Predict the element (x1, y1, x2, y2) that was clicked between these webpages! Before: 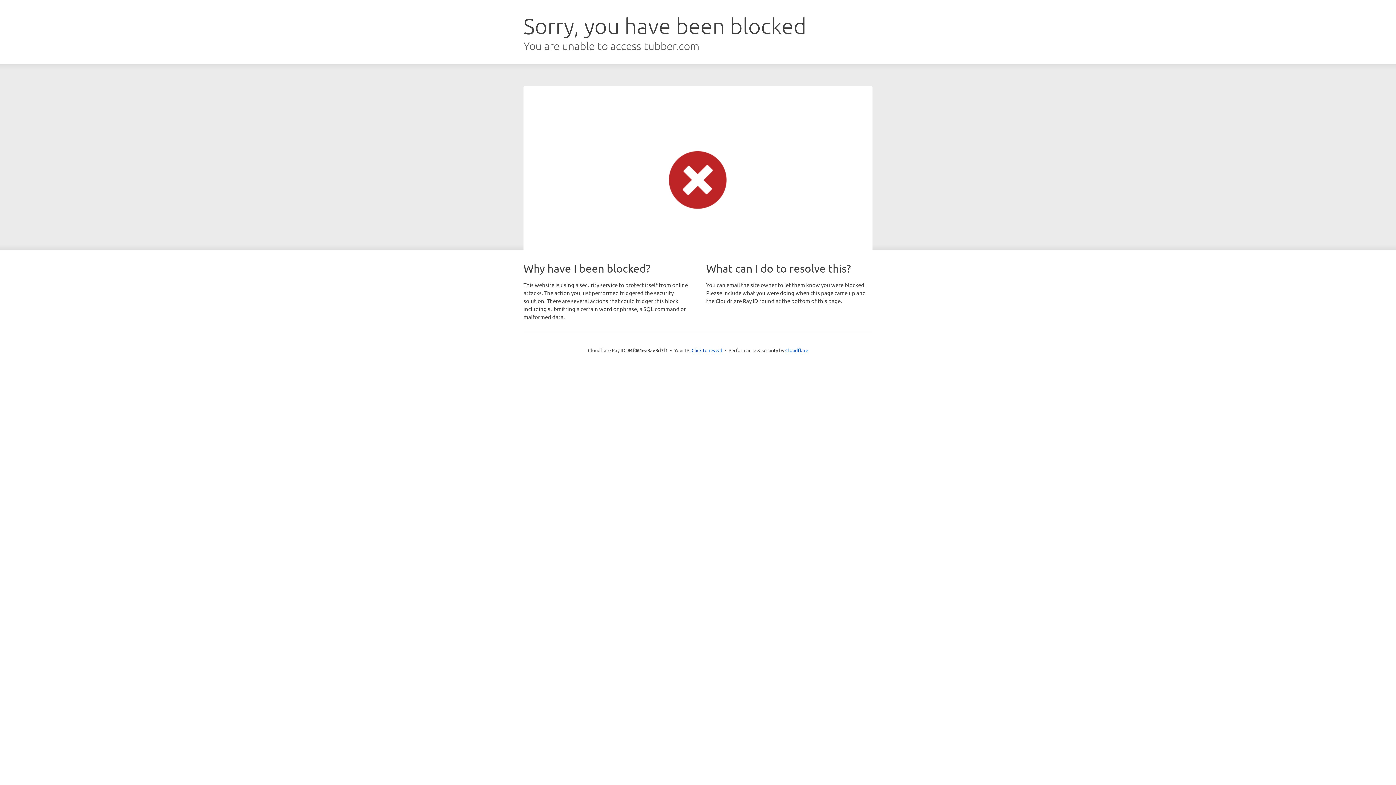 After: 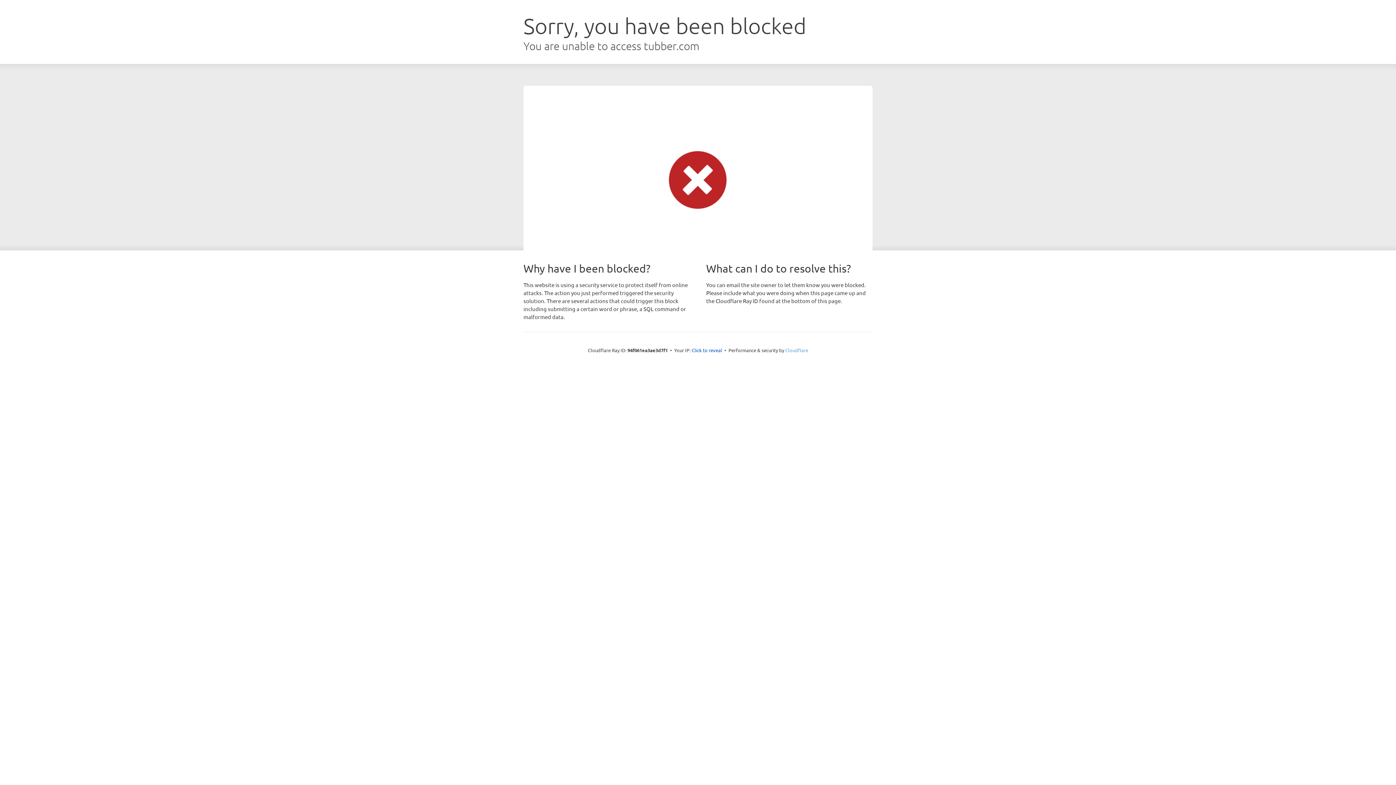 Action: label: Cloudflare bbox: (785, 347, 808, 353)